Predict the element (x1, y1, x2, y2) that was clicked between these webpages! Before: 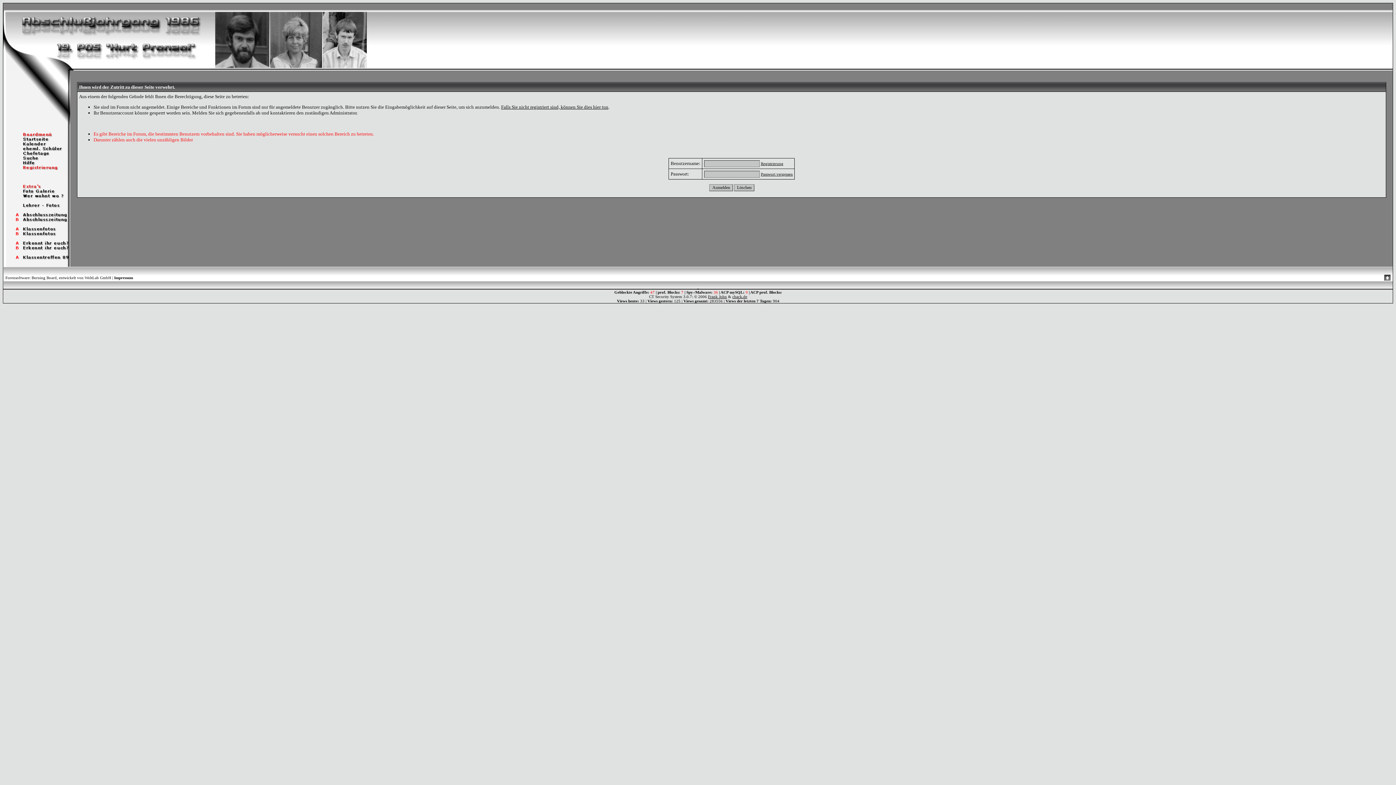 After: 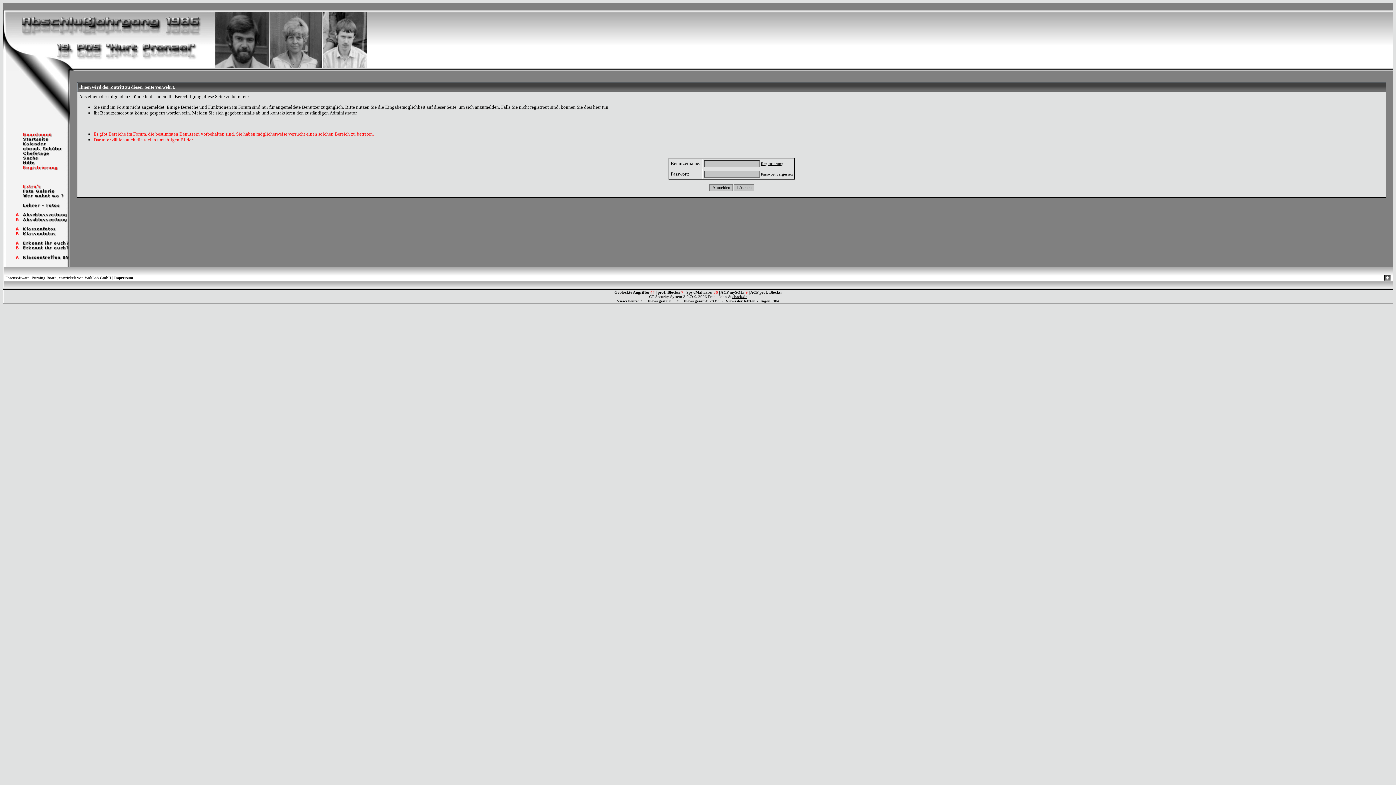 Action: label: Frank John bbox: (708, 294, 727, 298)